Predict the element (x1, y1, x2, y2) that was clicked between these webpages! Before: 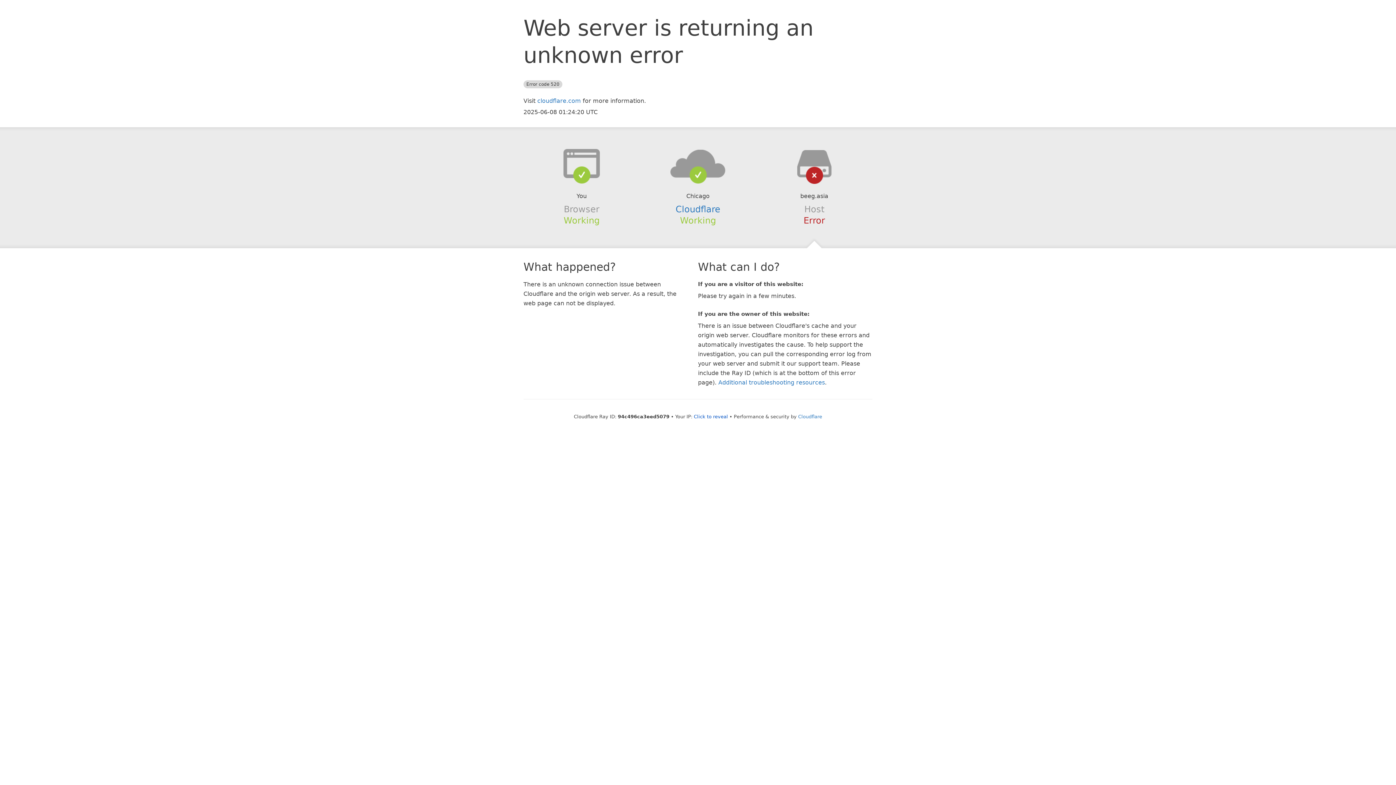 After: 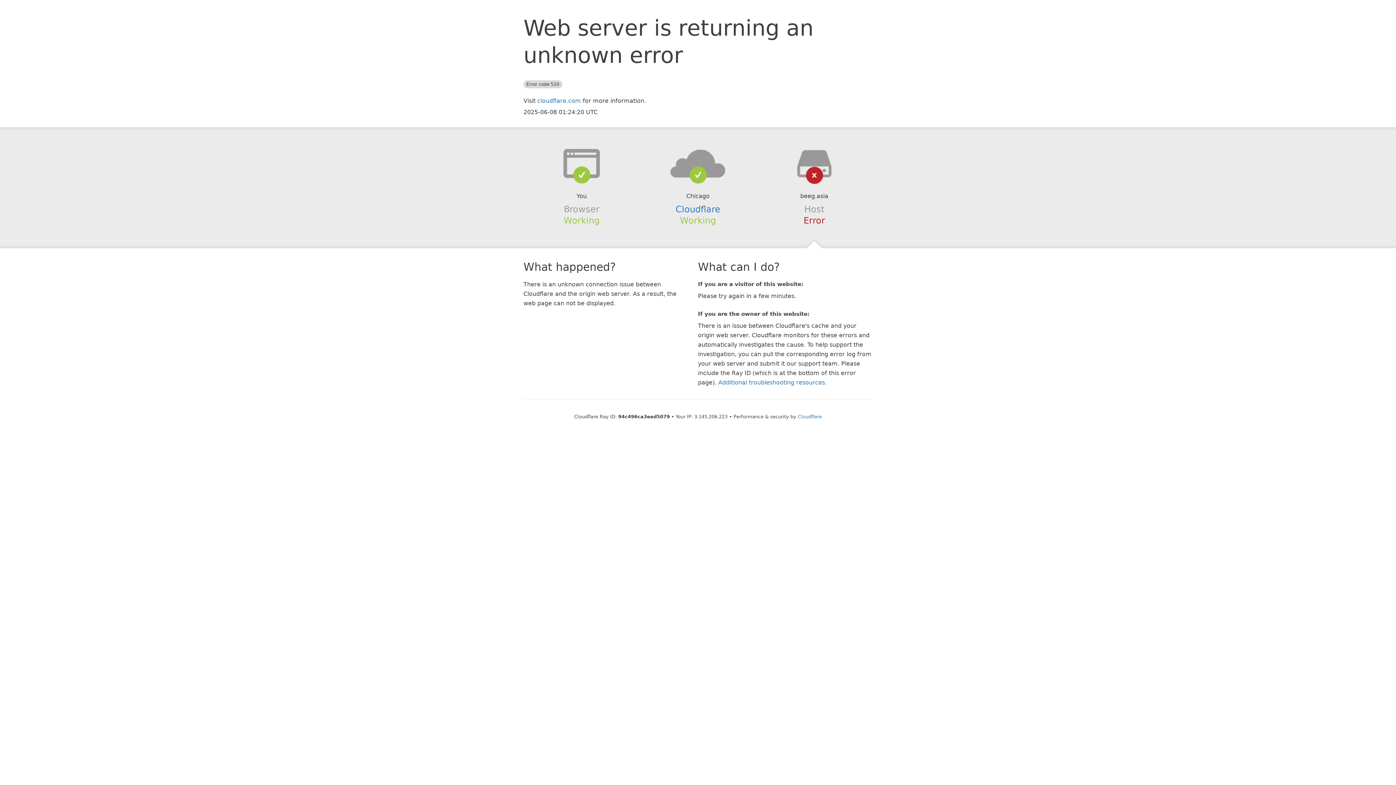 Action: label: Click to reveal bbox: (694, 414, 728, 419)